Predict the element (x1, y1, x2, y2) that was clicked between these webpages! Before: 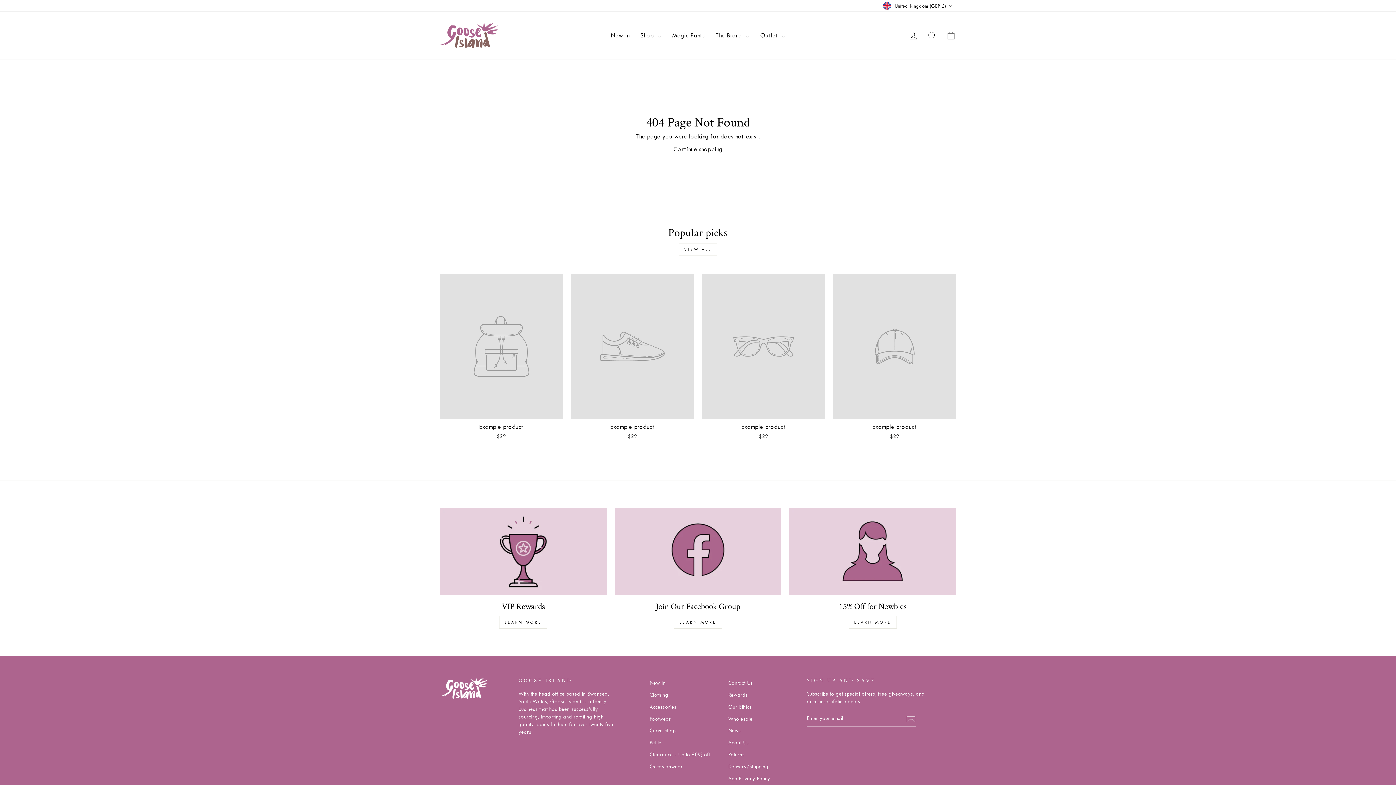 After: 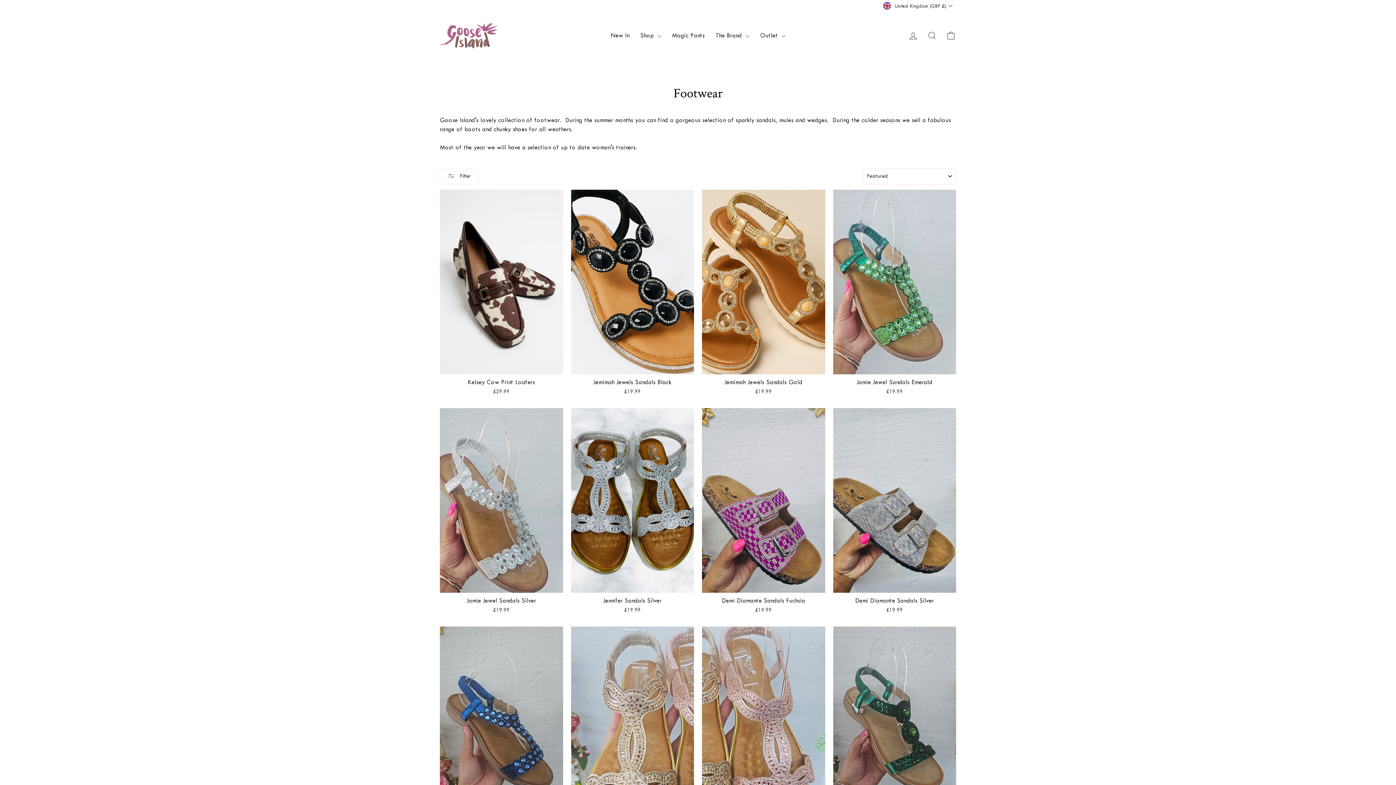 Action: bbox: (649, 714, 671, 724) label: Footwear